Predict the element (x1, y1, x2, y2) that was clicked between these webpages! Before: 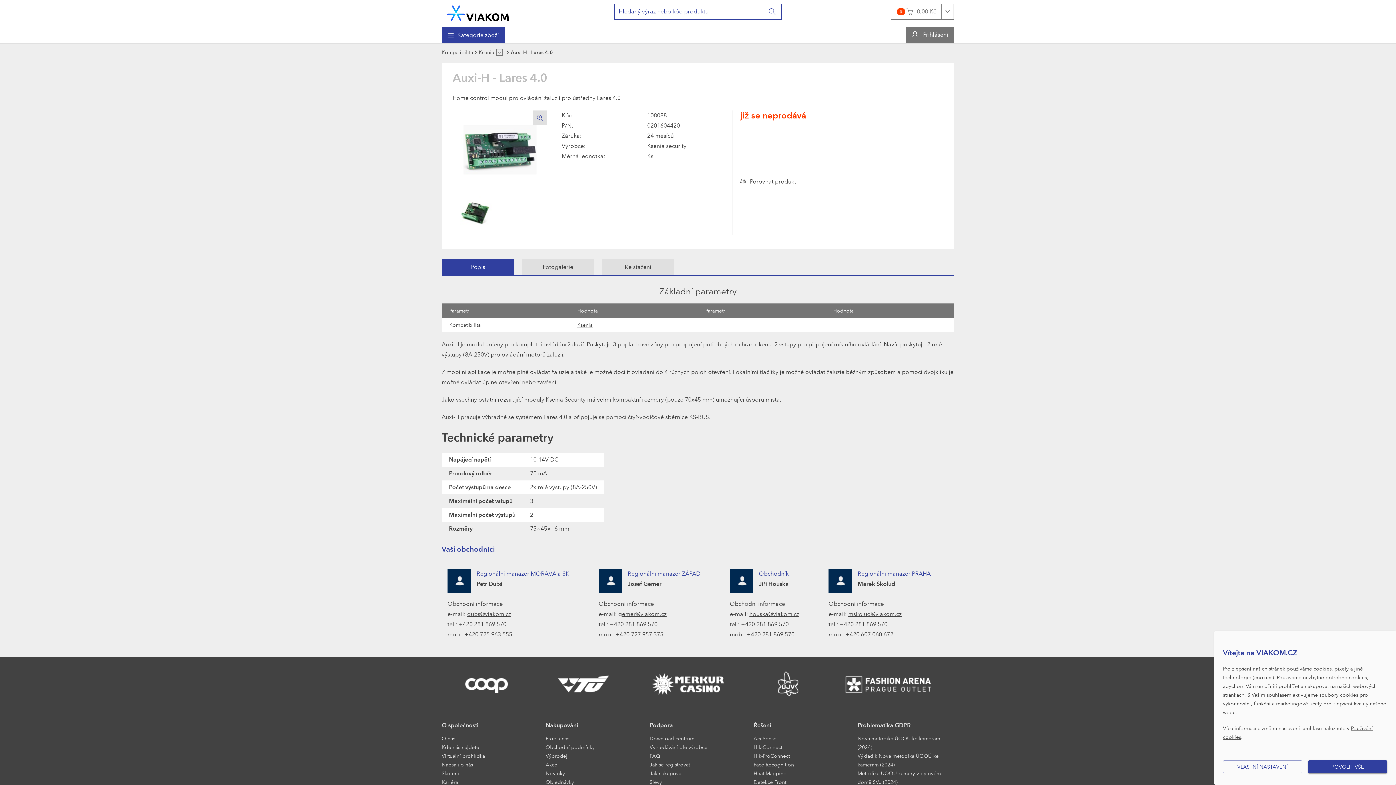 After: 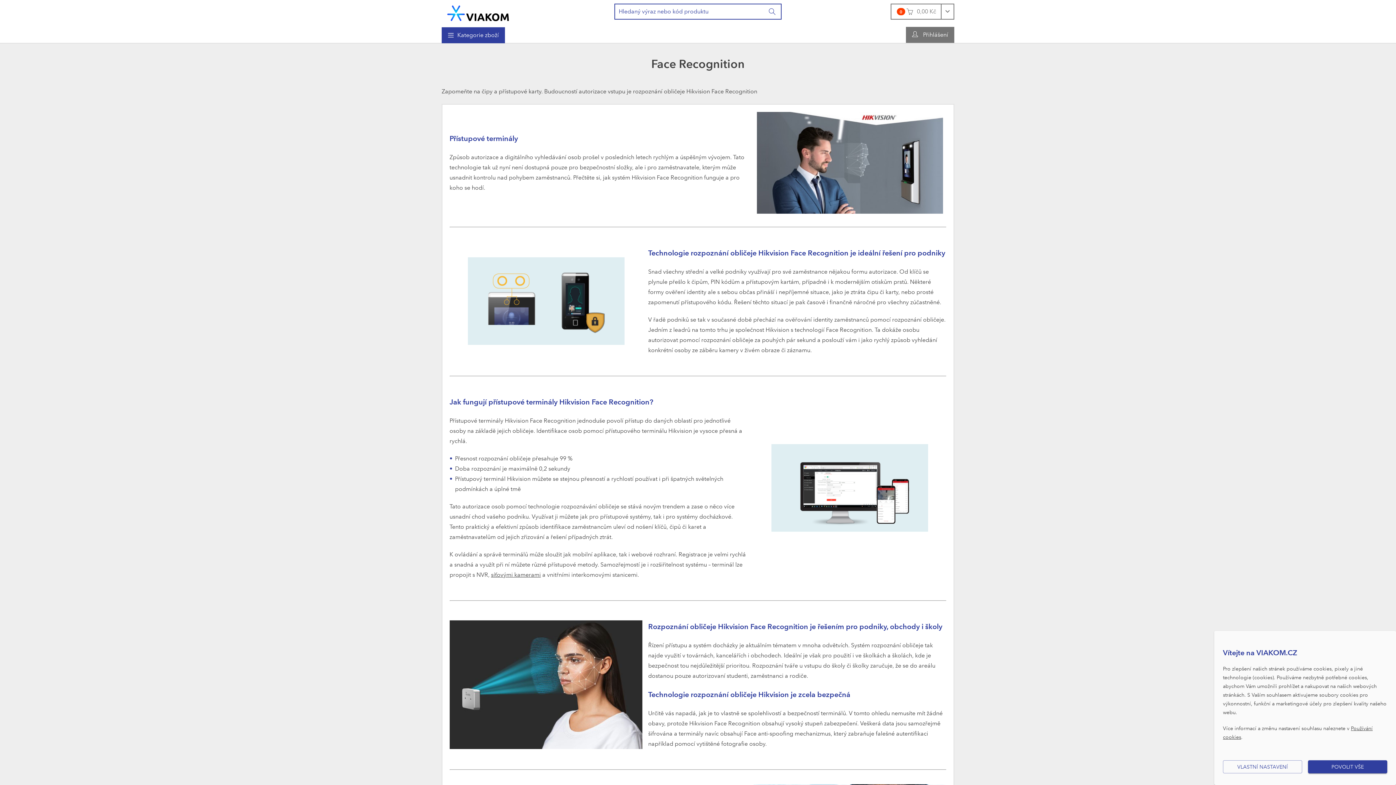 Action: label: Face Recognition bbox: (753, 760, 794, 769)